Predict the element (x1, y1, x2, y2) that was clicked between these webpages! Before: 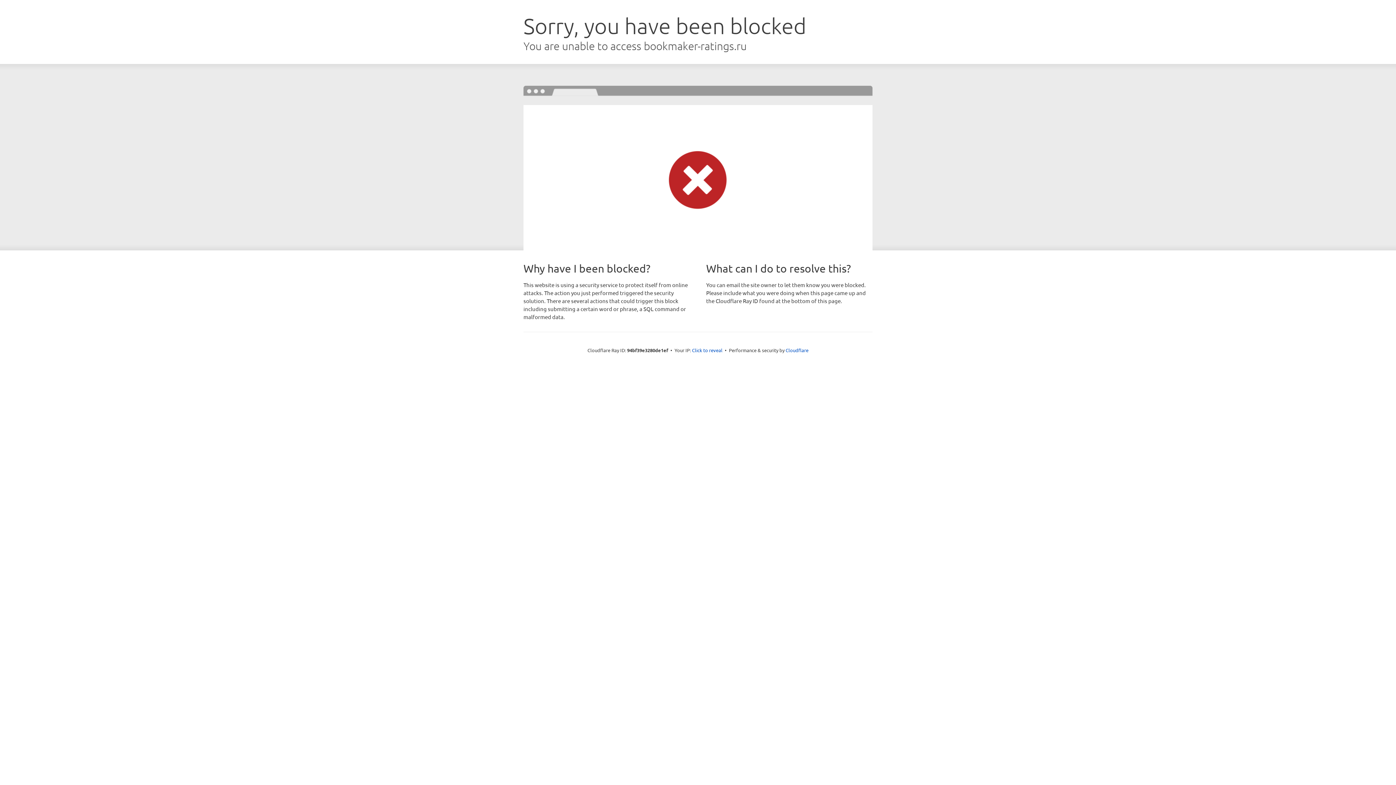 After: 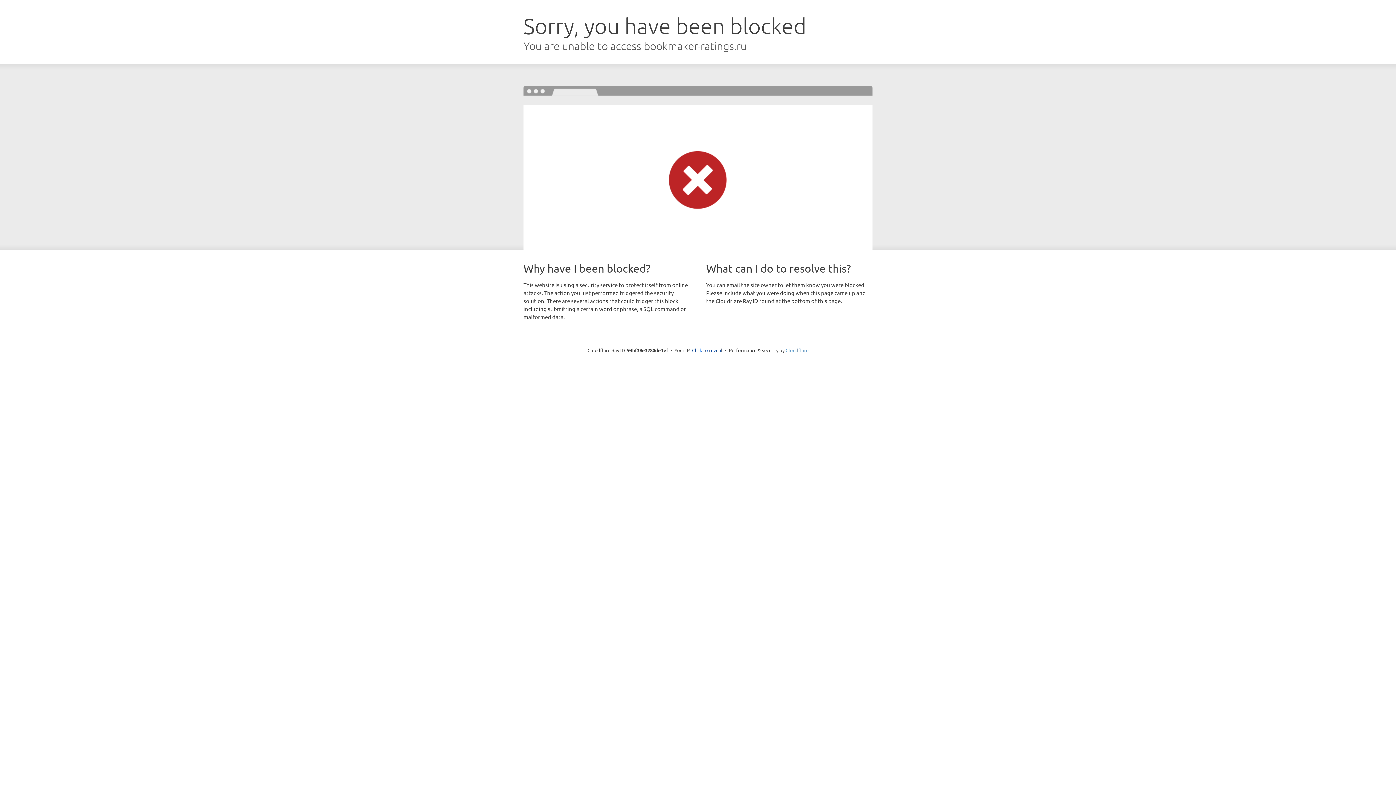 Action: bbox: (785, 347, 808, 353) label: Cloudflare